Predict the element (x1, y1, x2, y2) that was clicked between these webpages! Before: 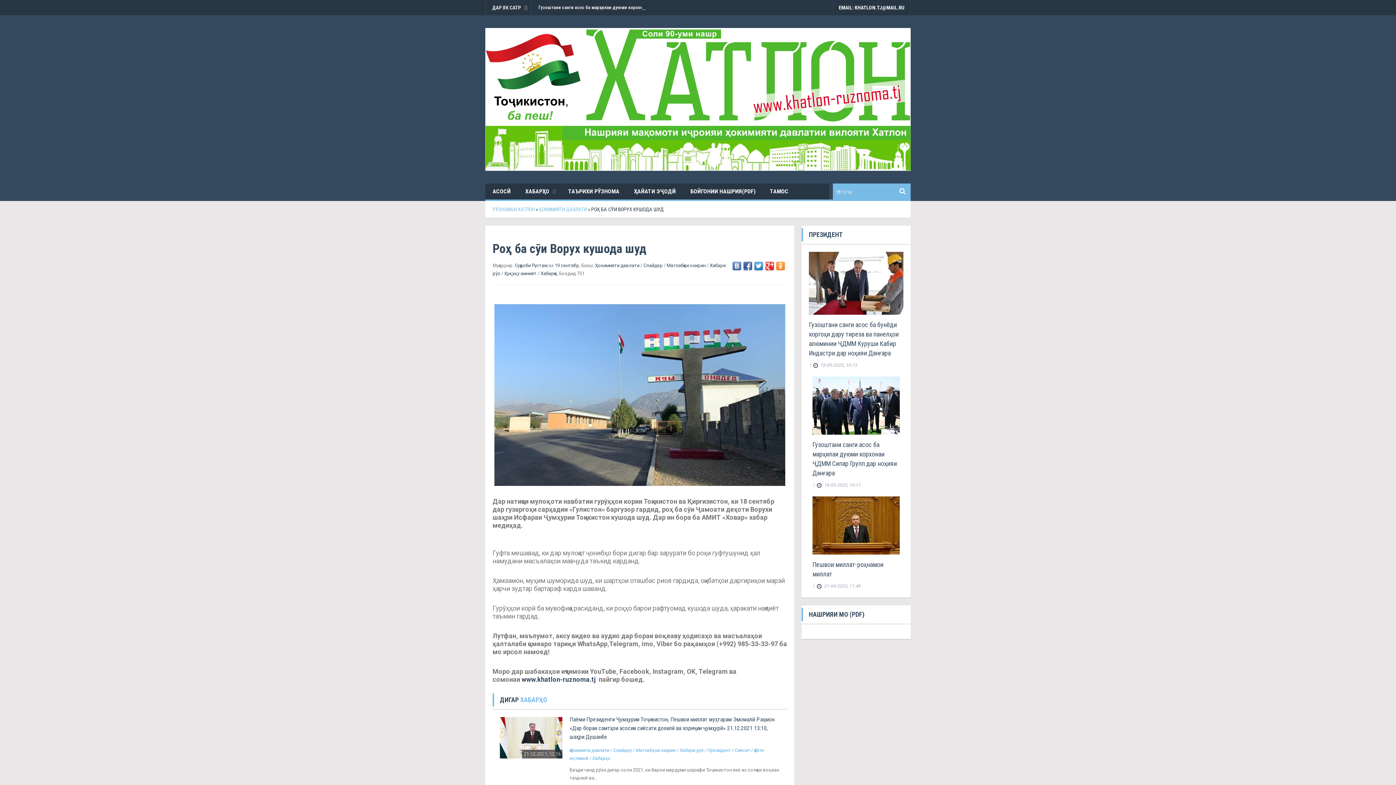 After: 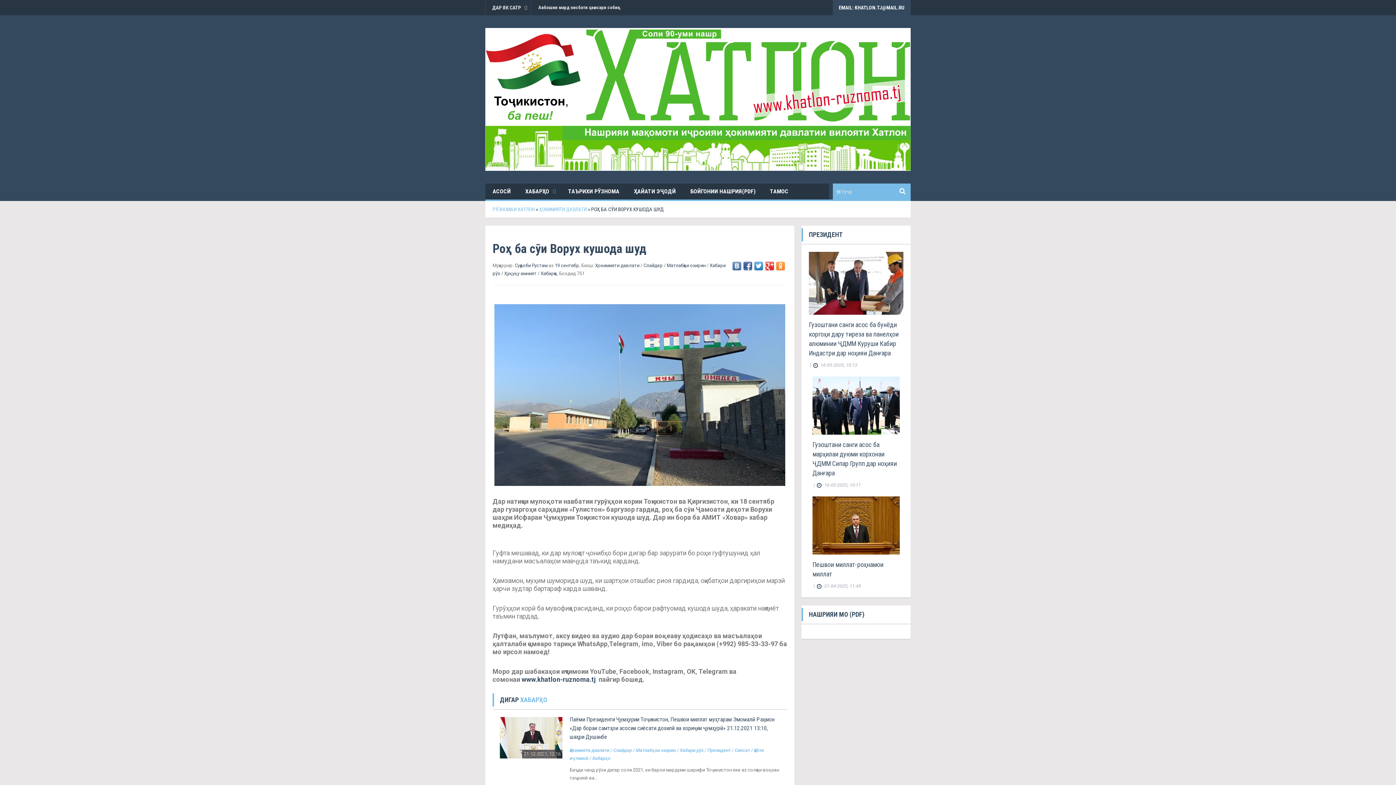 Action: label: EMAIL: KHATLON.TJ@MAIL.RU bbox: (833, 0, 910, 15)